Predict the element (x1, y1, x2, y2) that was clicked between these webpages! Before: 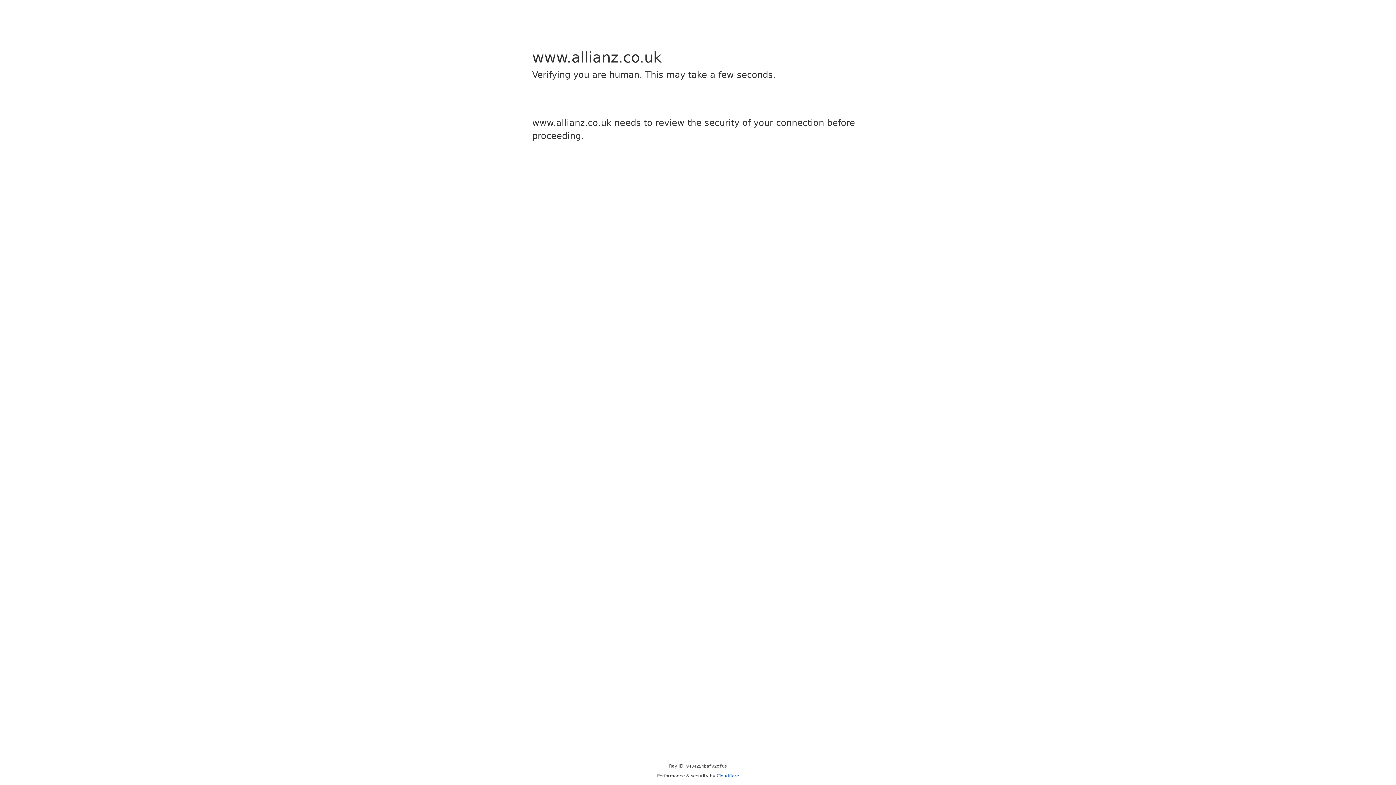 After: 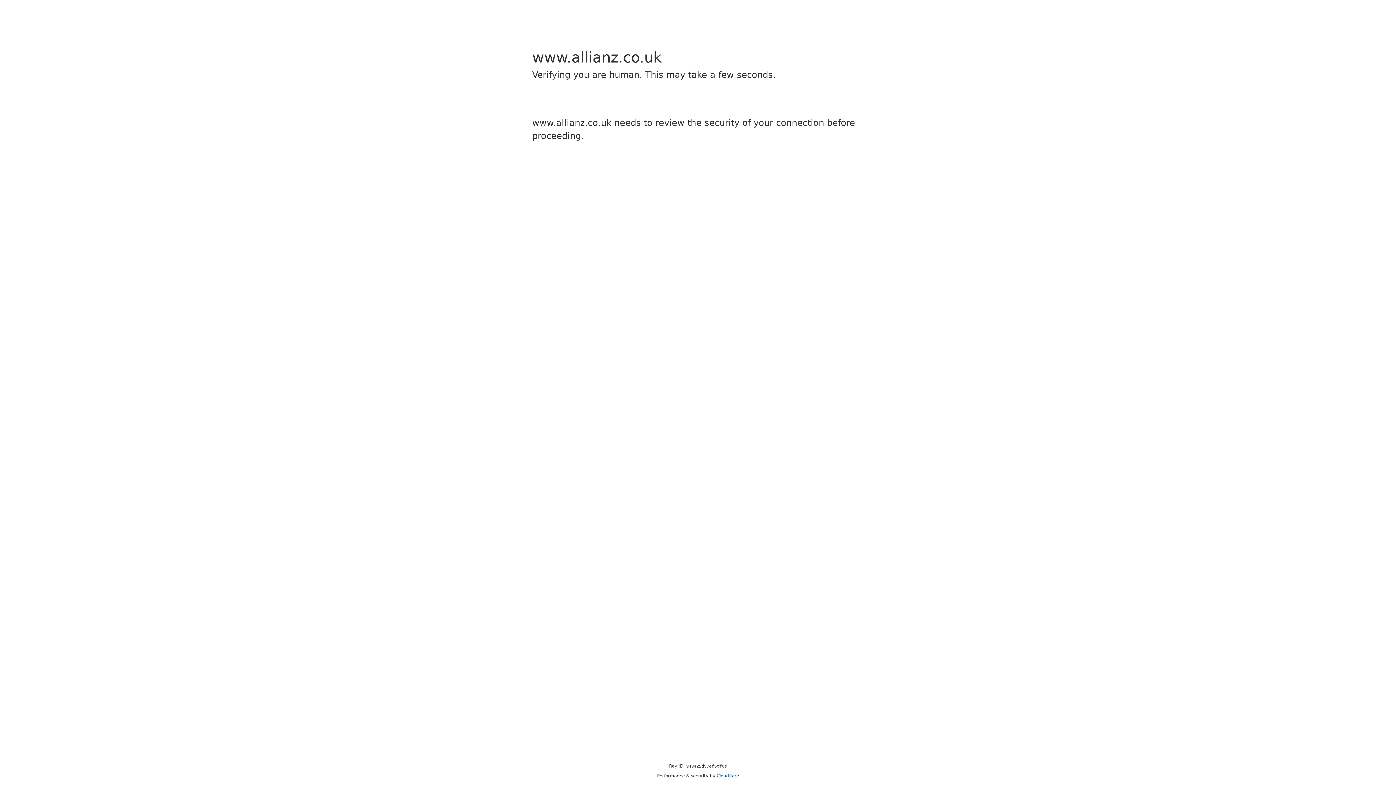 Action: label: Cloudflare bbox: (716, 773, 739, 778)